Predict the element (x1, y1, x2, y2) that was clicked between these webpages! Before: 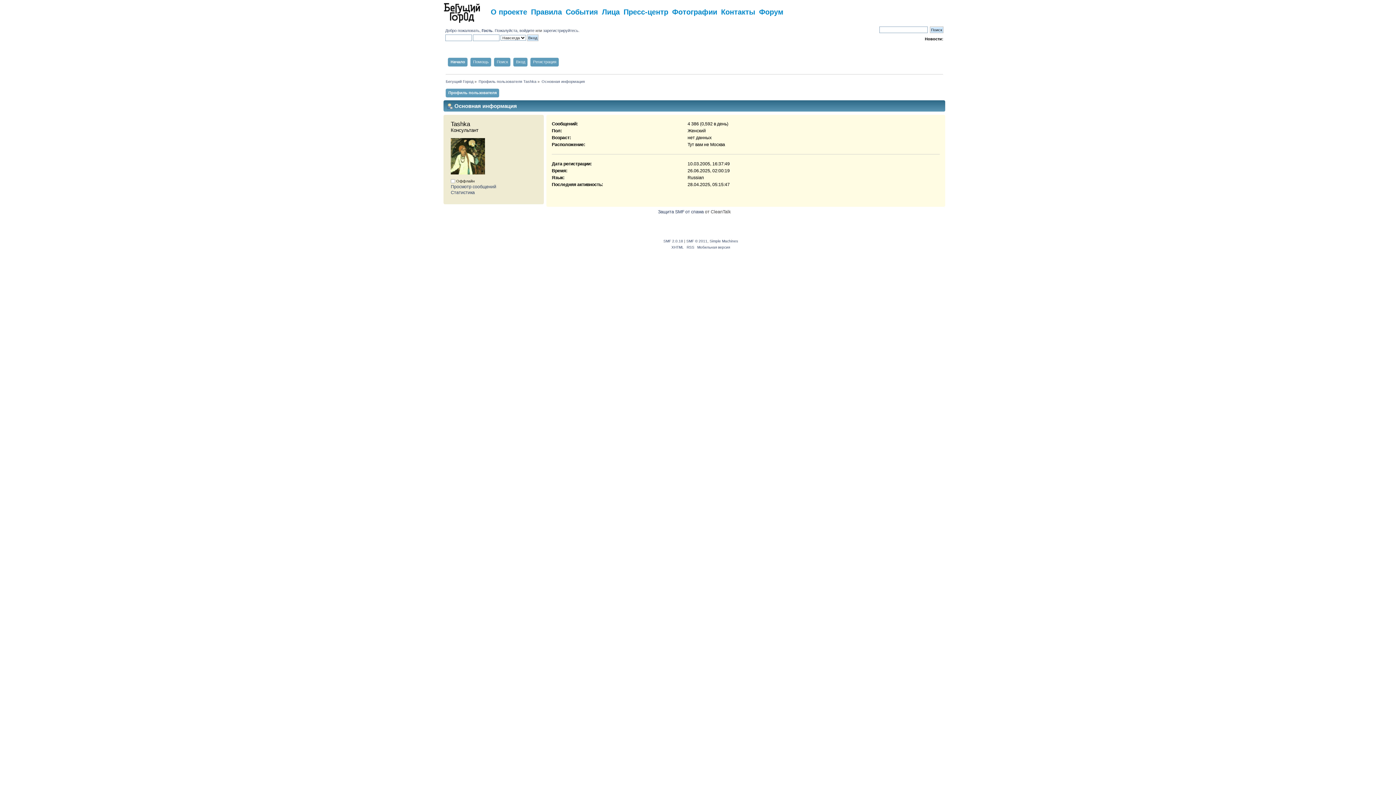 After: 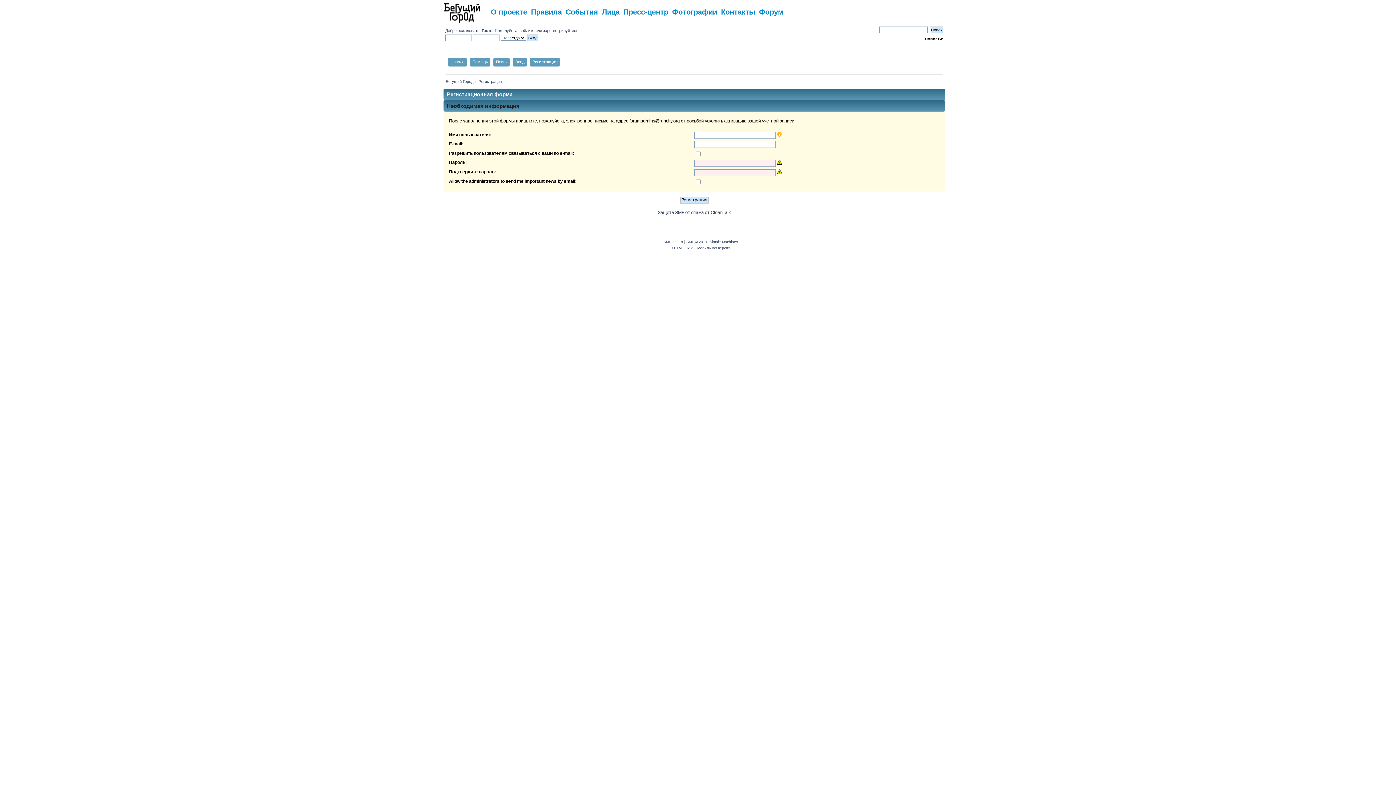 Action: label: Регистрация bbox: (530, 57, 559, 66)